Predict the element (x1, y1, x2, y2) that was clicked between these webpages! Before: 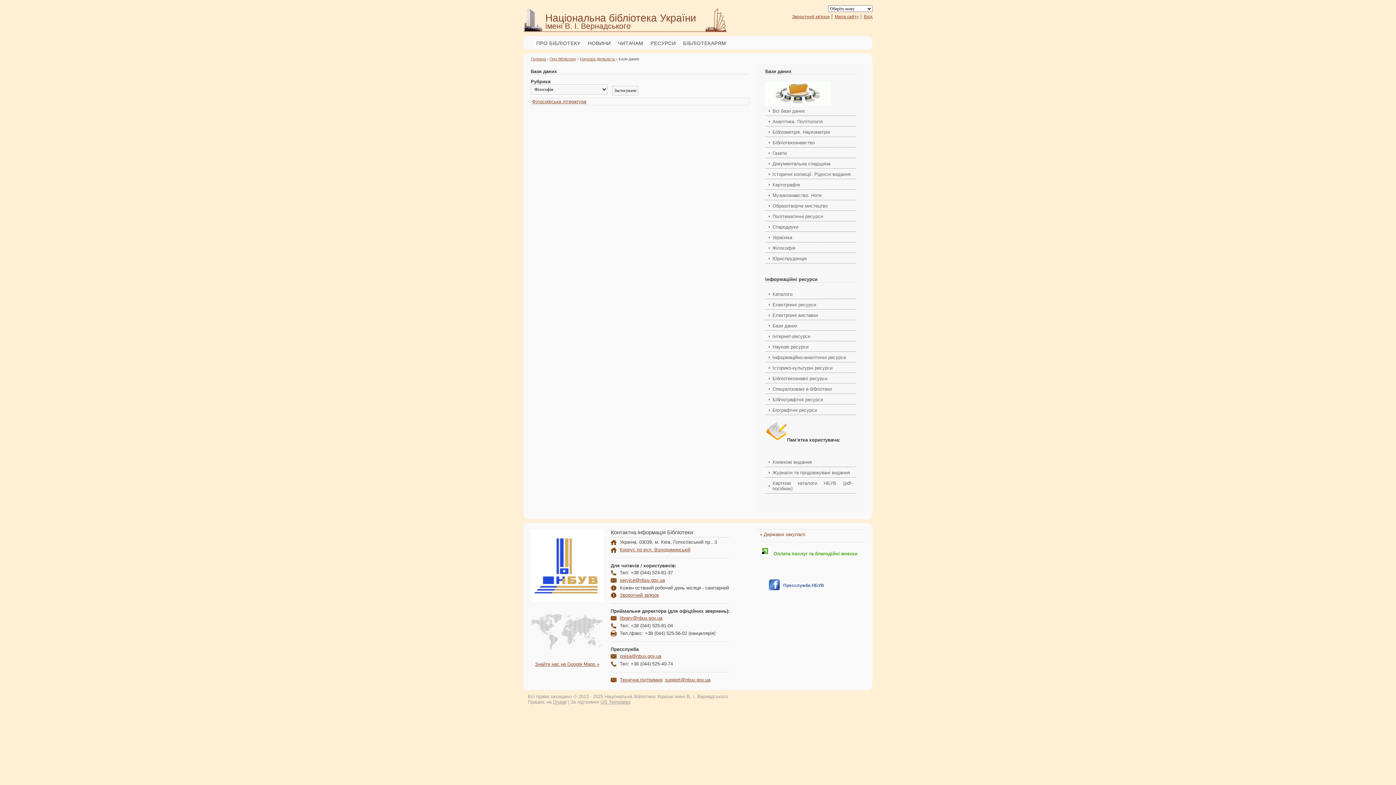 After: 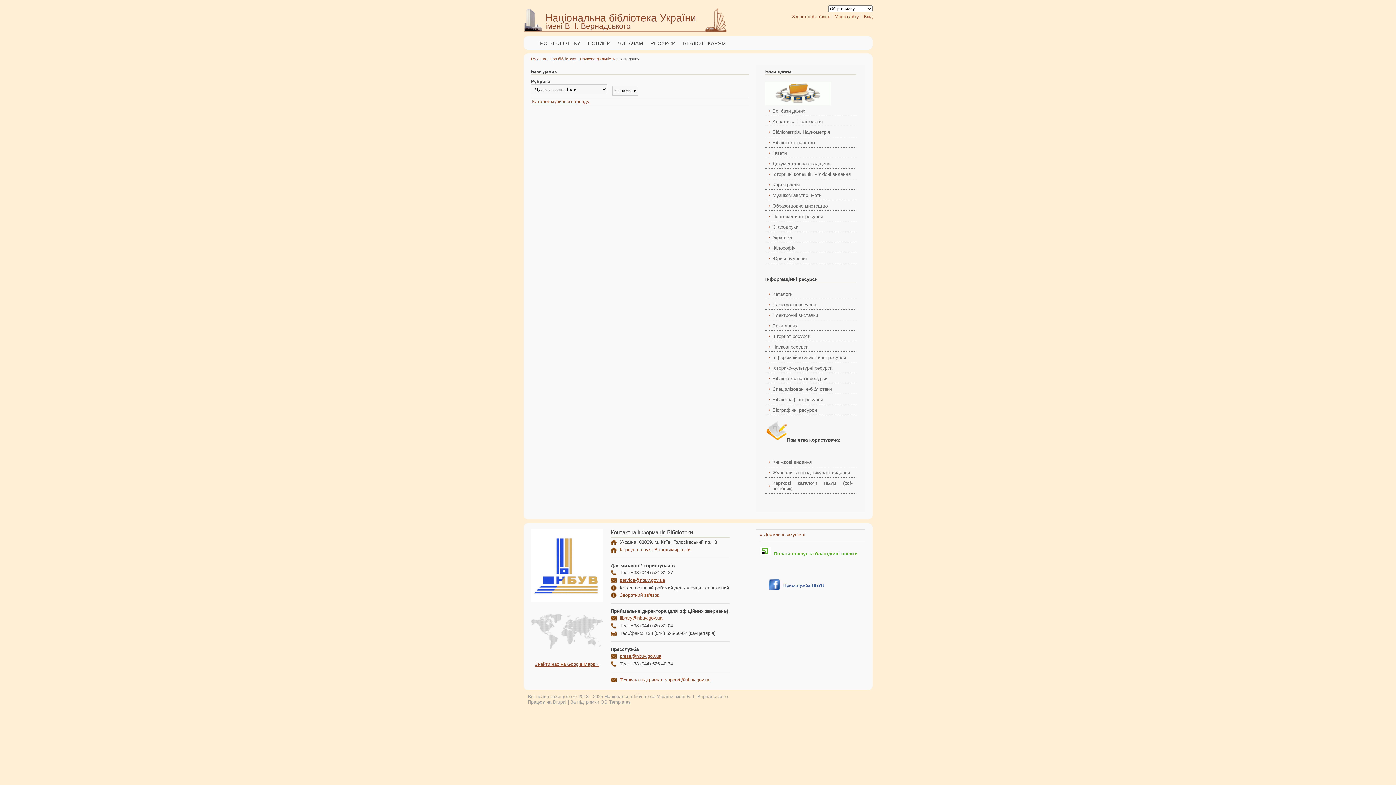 Action: bbox: (765, 190, 856, 200) label: Музикознавство. Ноти